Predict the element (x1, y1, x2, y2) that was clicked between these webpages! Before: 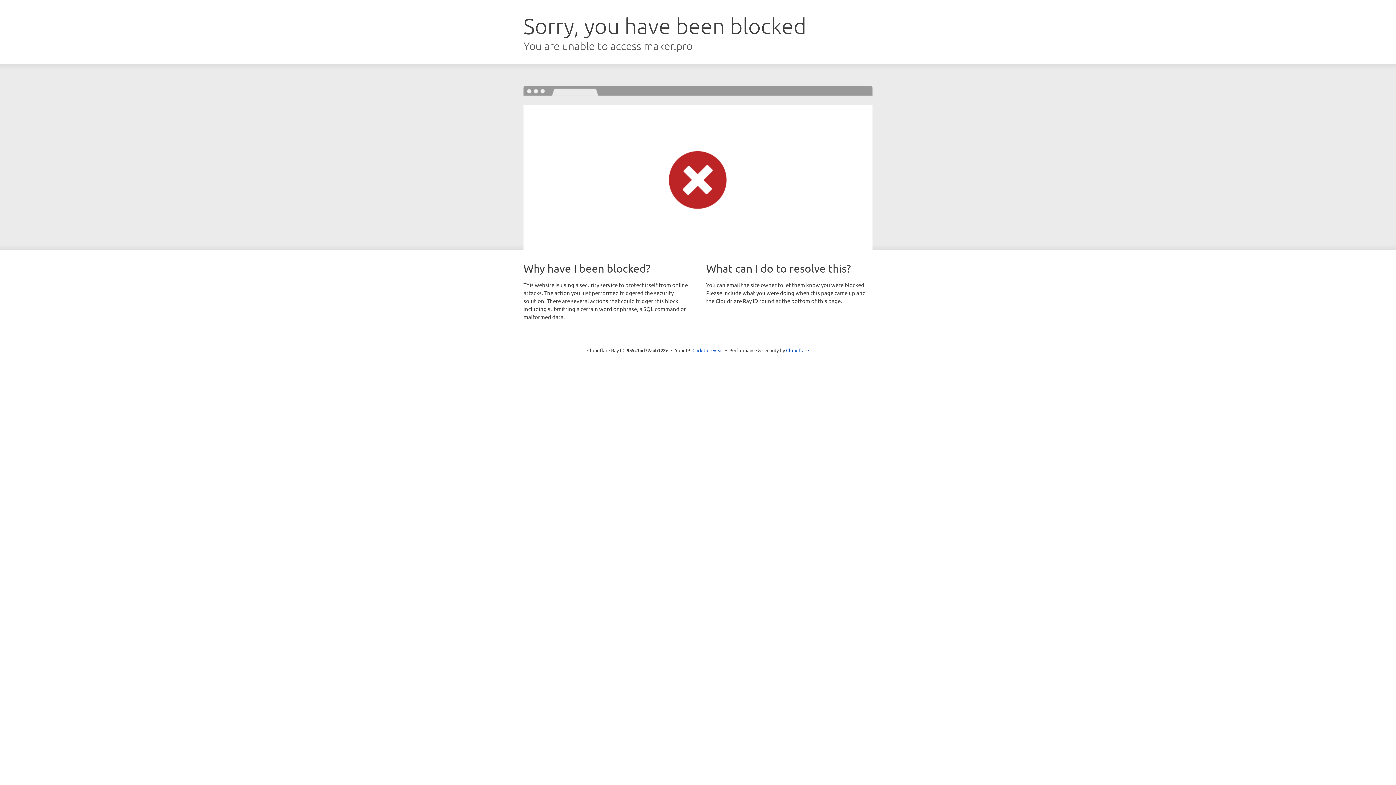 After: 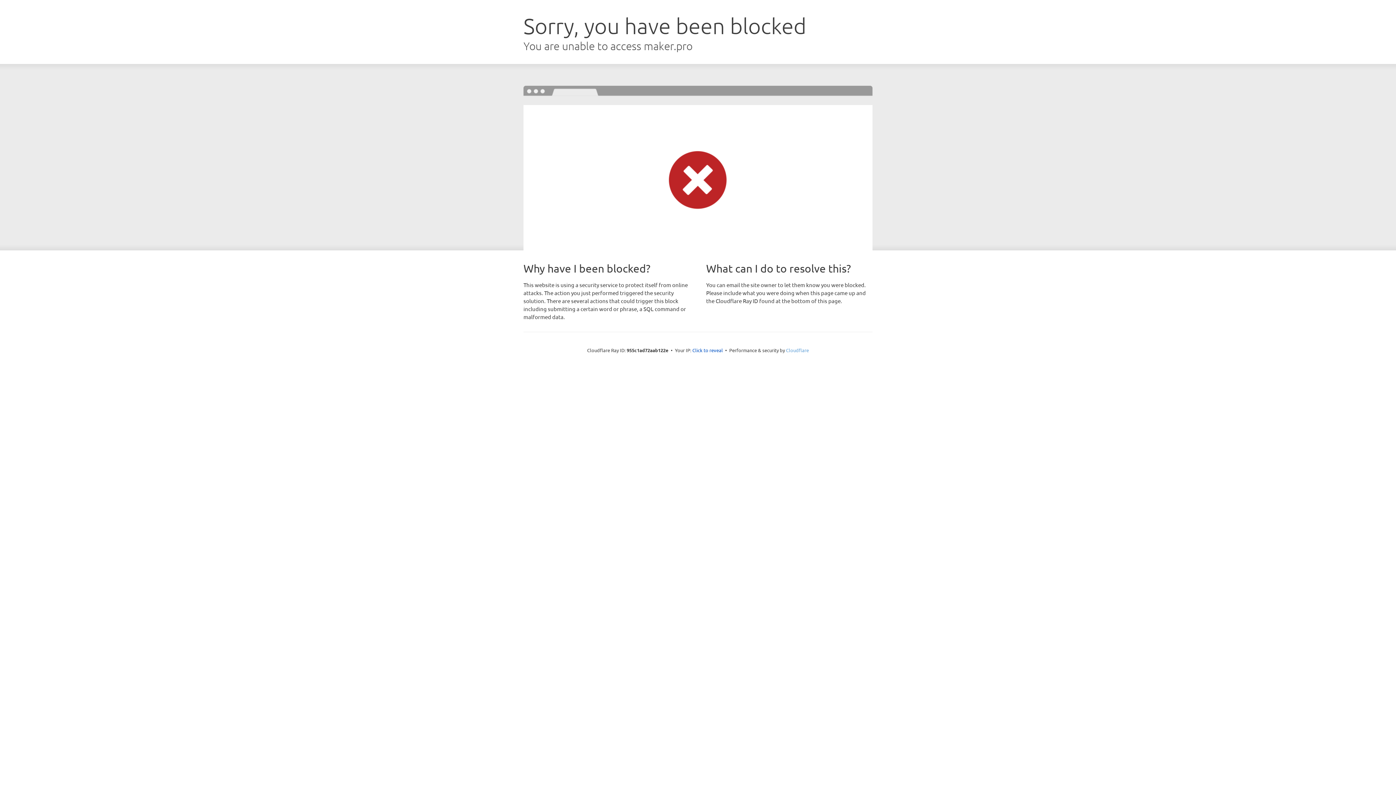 Action: bbox: (786, 347, 809, 353) label: Cloudflare